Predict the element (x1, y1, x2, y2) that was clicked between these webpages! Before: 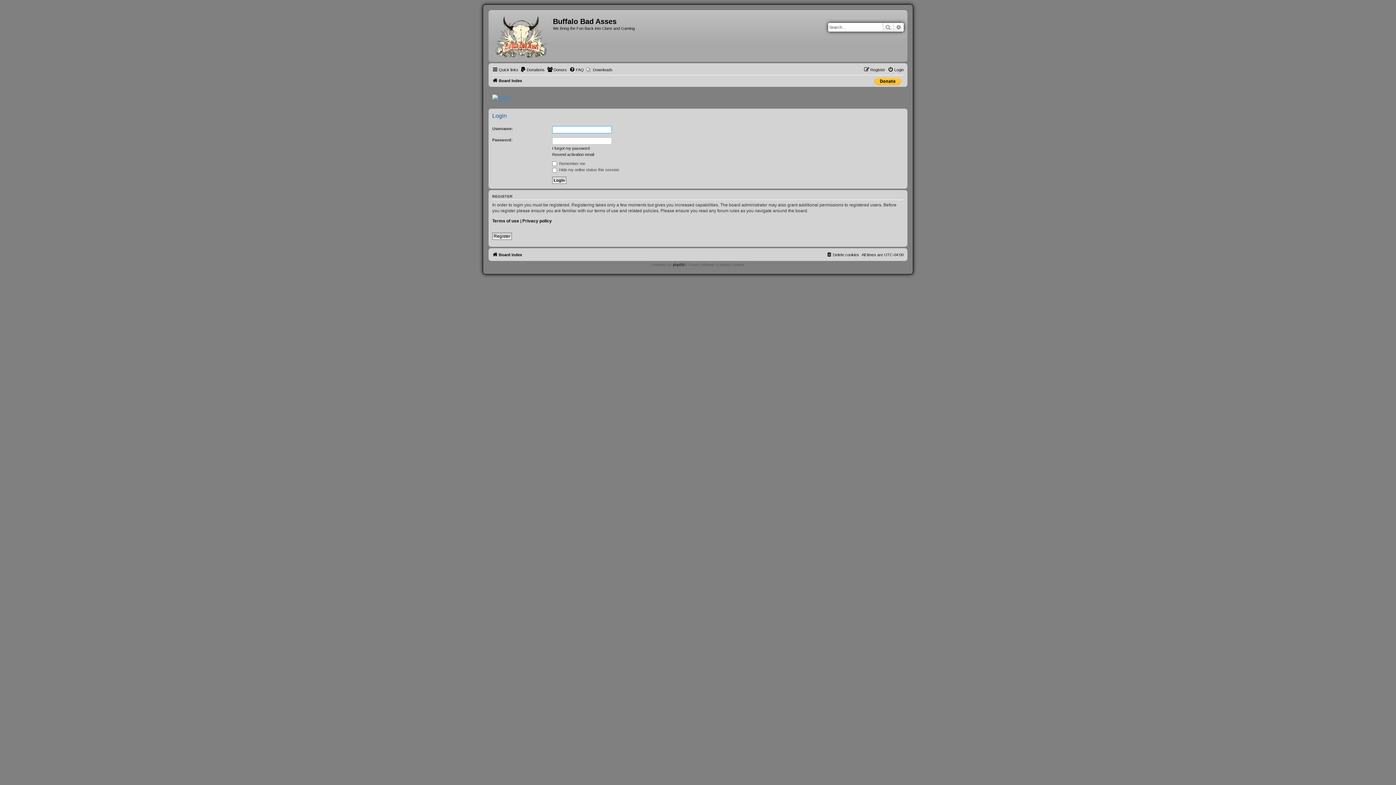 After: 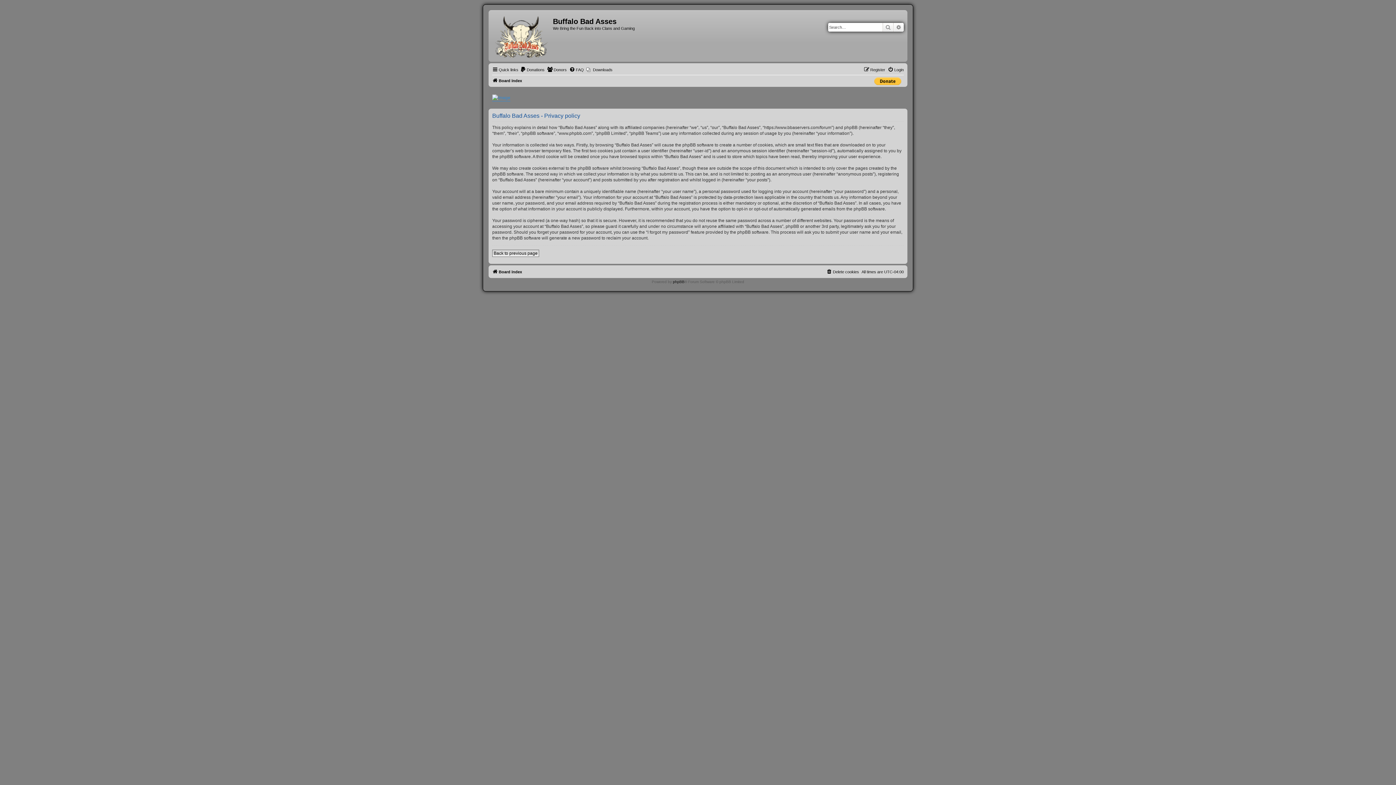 Action: label: Privacy policy bbox: (522, 218, 552, 223)